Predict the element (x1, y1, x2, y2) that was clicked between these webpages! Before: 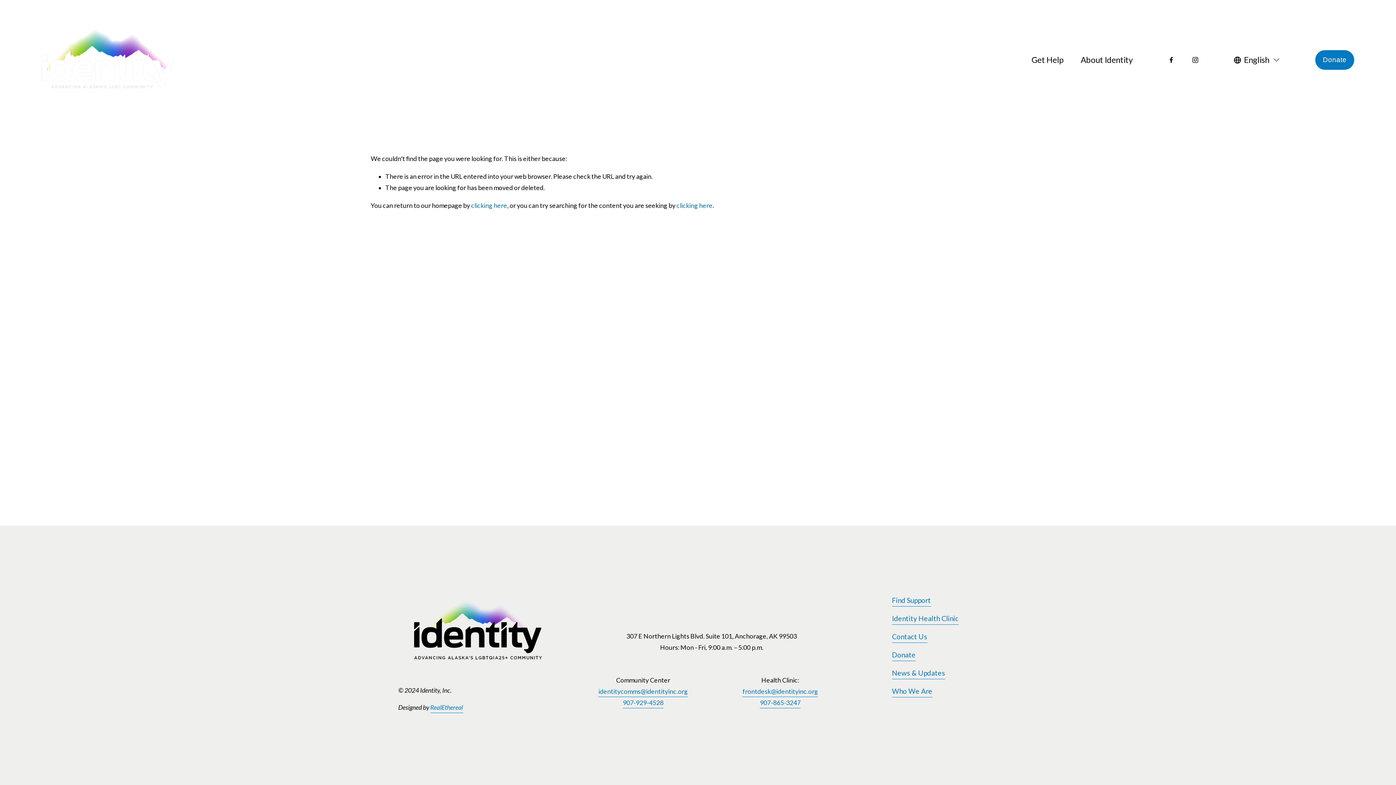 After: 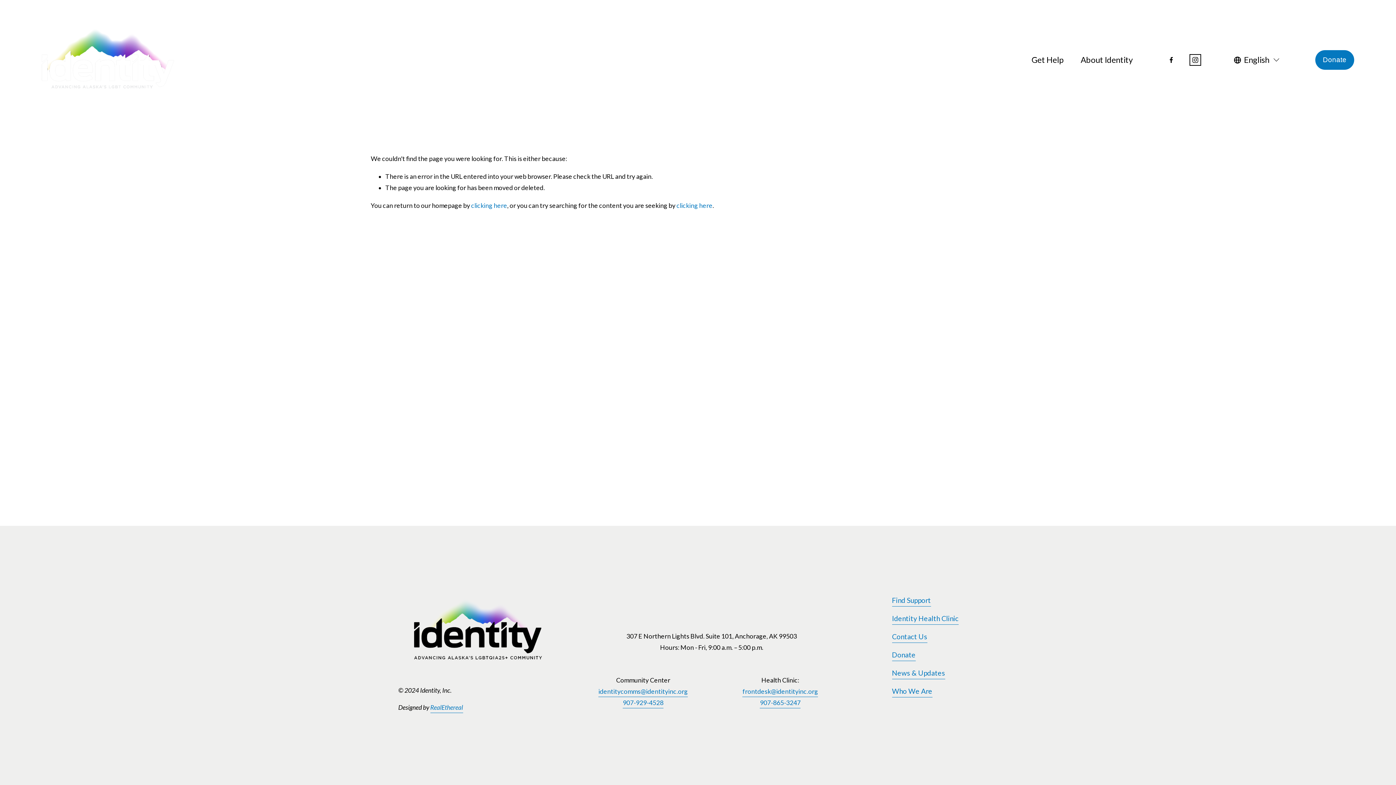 Action: bbox: (1191, 56, 1199, 63) label: Instagram